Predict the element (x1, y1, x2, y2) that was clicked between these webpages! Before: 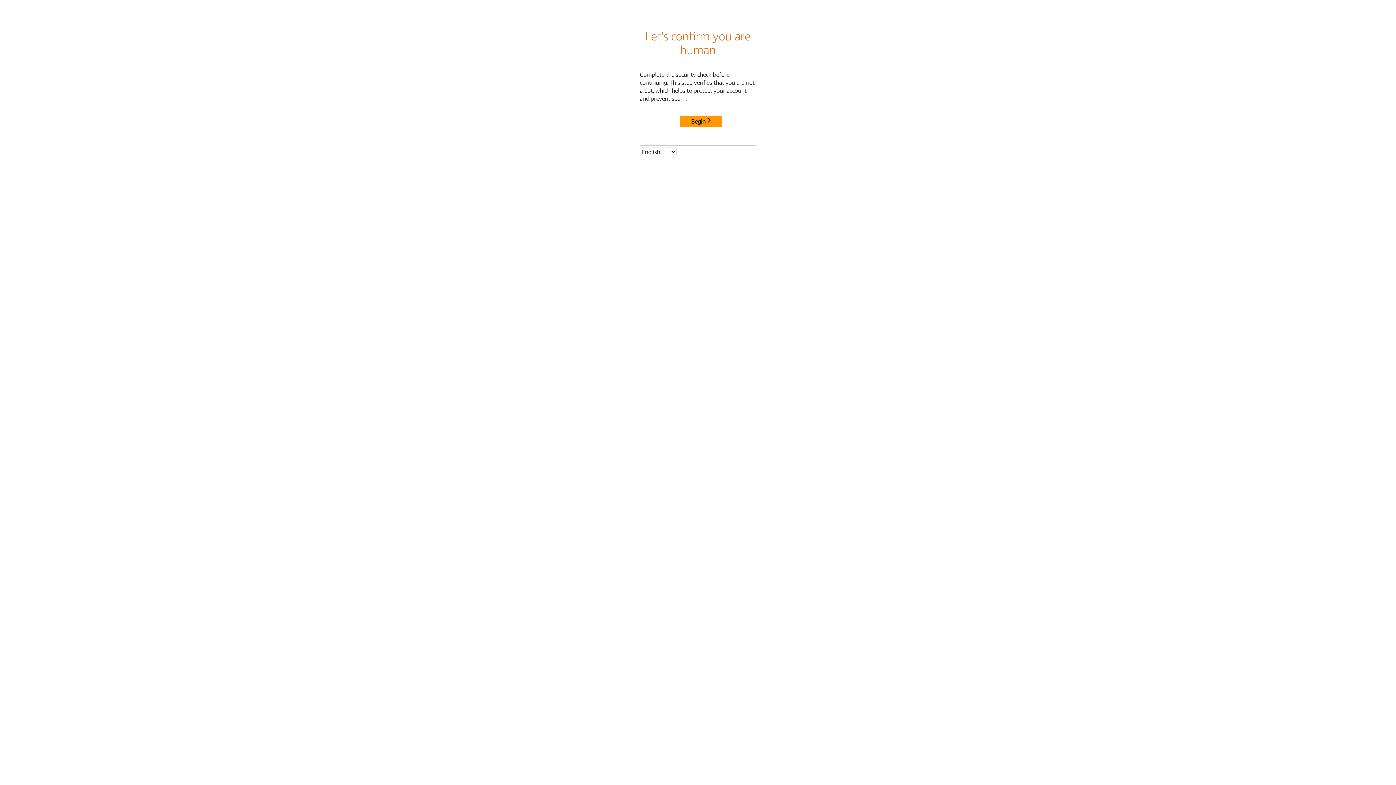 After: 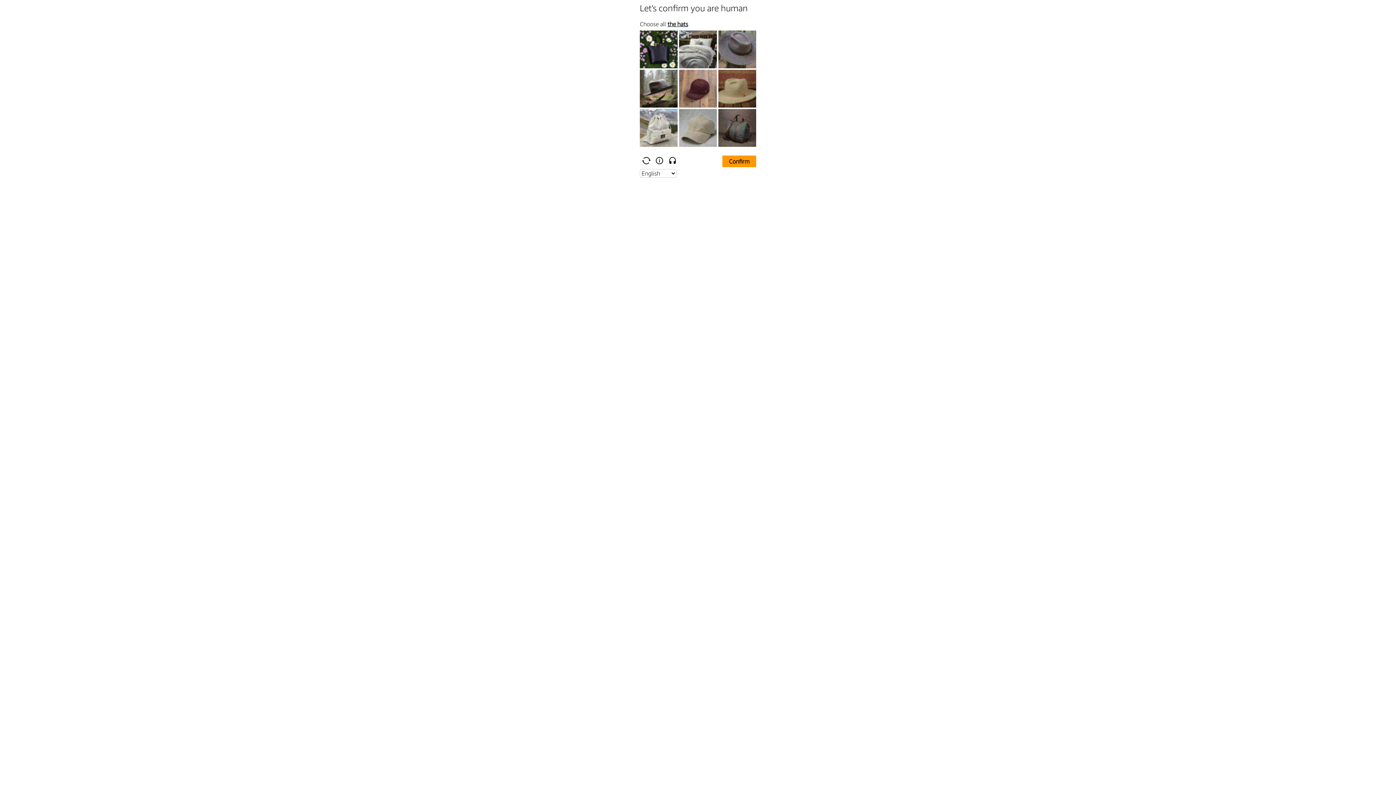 Action: bbox: (680, 115, 722, 127) label: Begin